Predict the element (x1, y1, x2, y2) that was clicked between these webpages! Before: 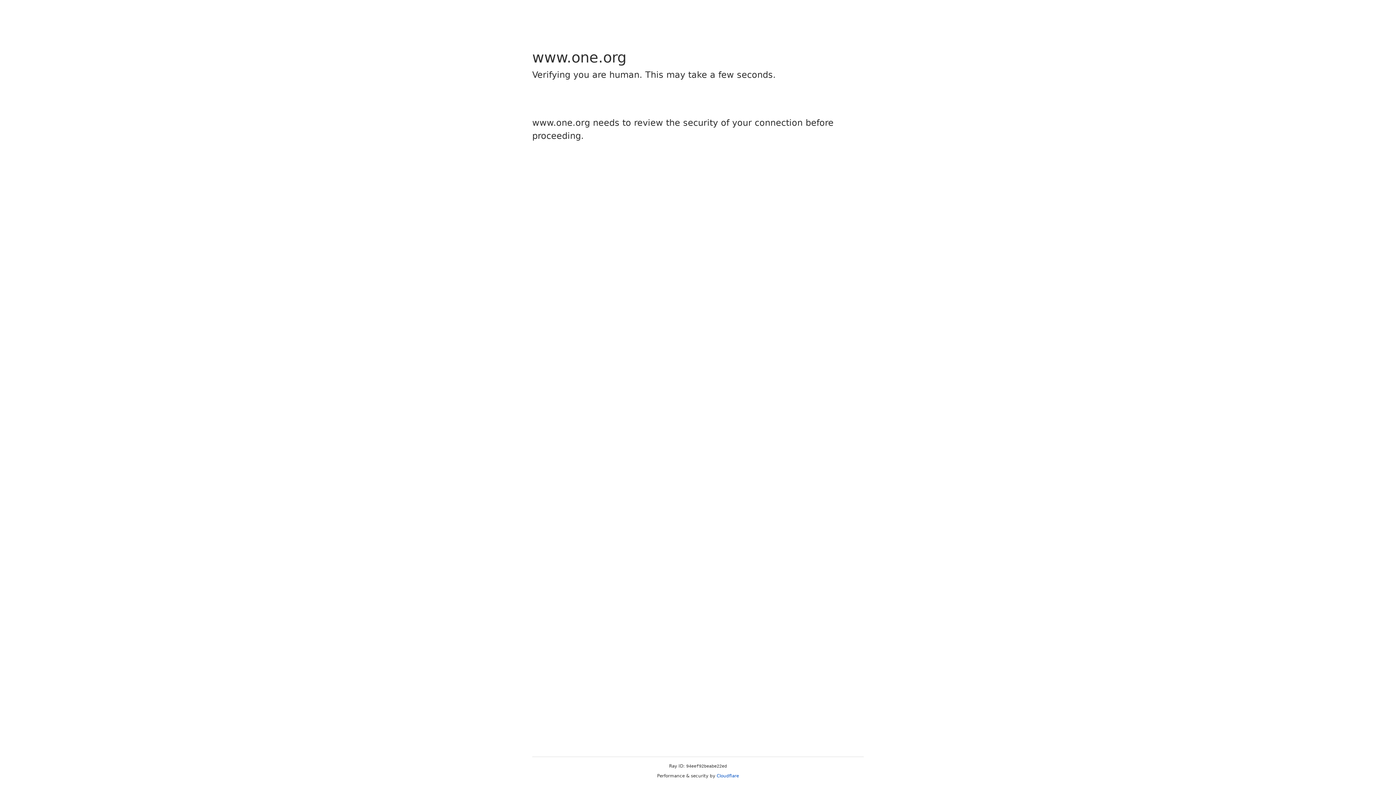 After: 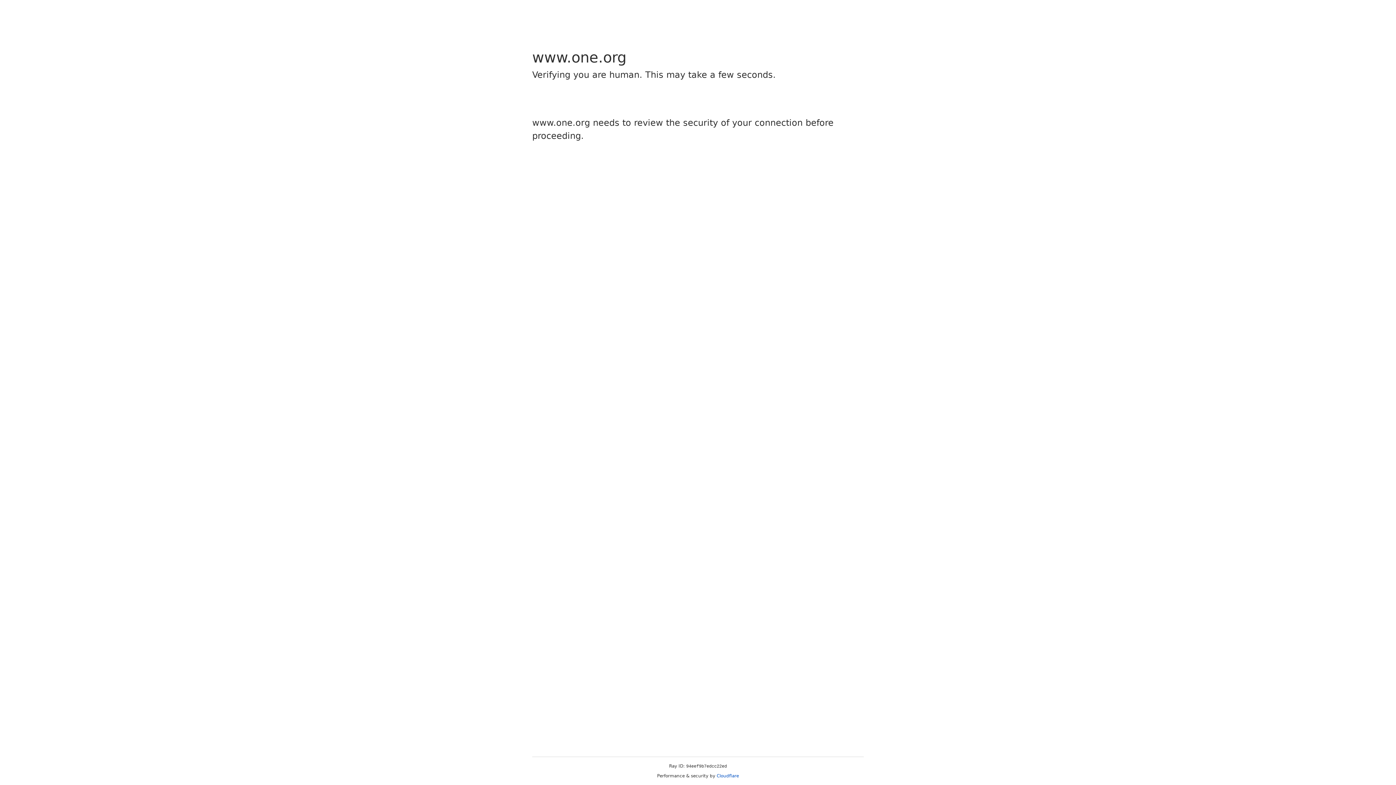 Action: label: Cloudflare bbox: (716, 773, 739, 778)